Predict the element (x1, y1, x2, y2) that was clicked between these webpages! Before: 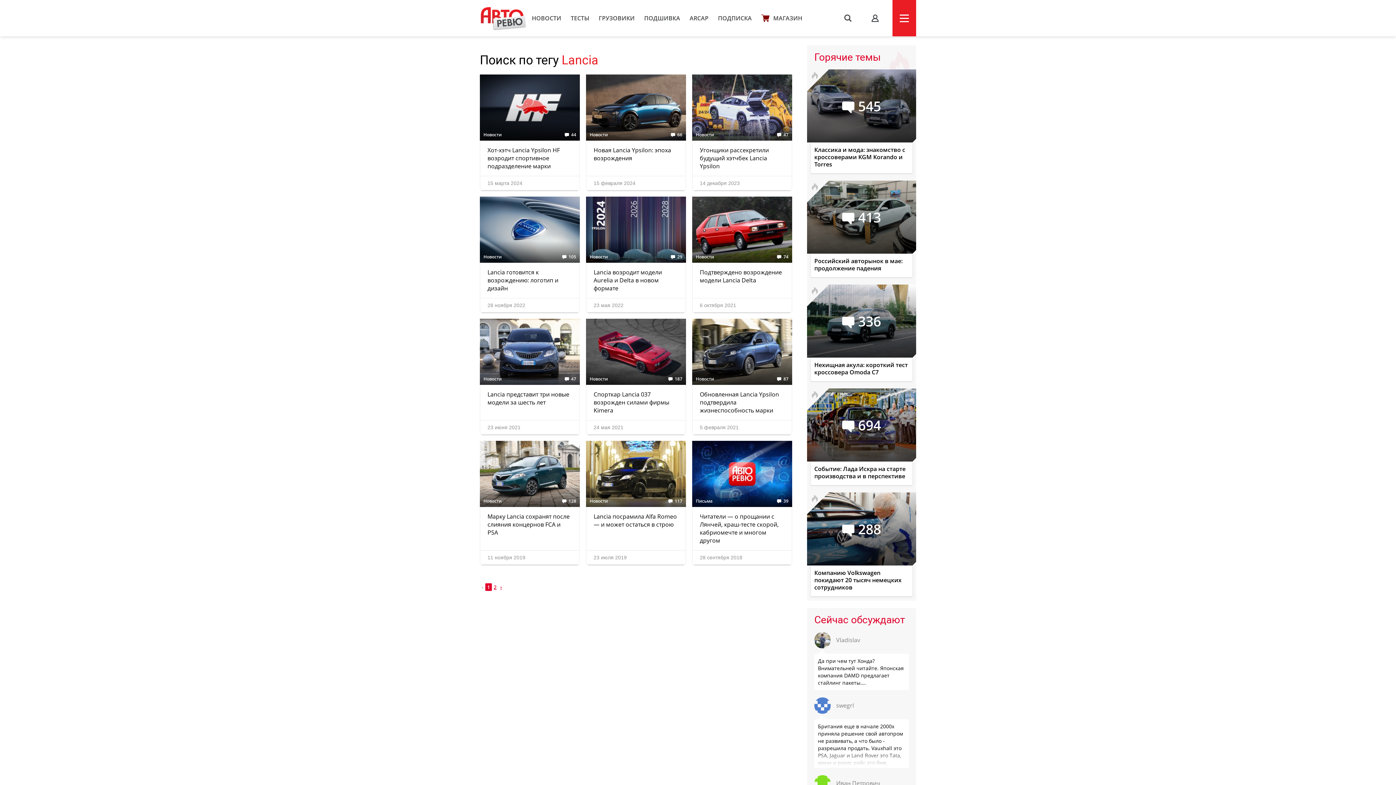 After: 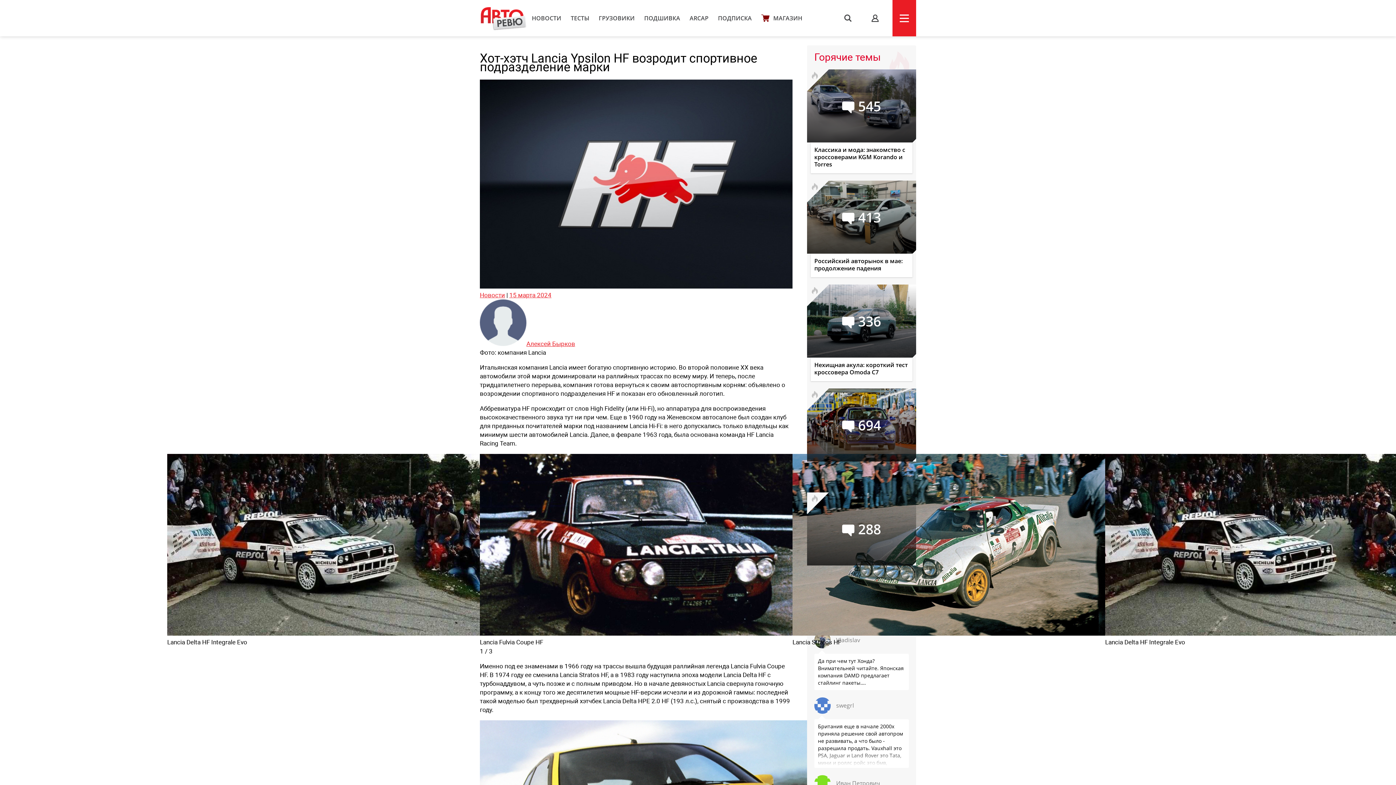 Action: bbox: (480, 140, 579, 175) label: Хот-хэтч Lancia Ypsilon HF возродит спортивное подразделение марки